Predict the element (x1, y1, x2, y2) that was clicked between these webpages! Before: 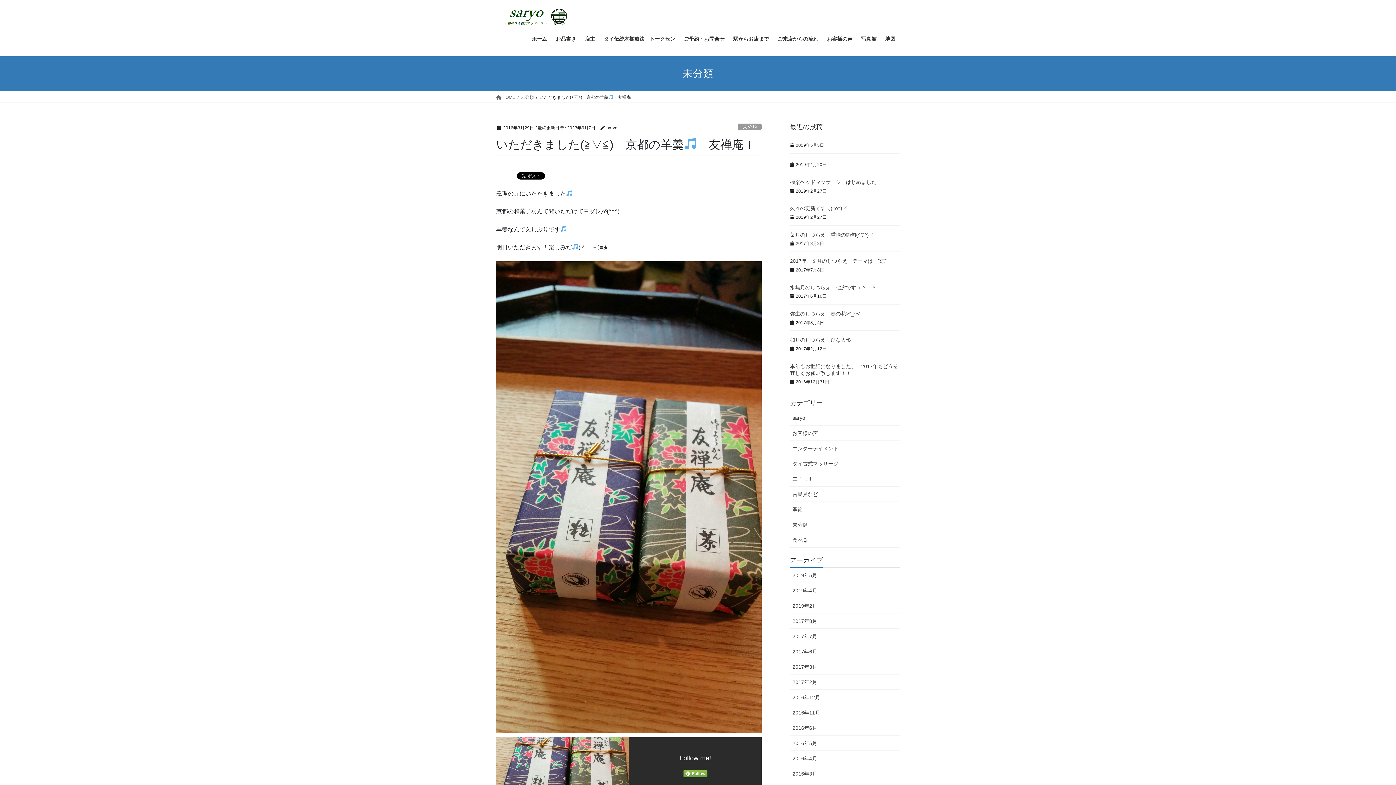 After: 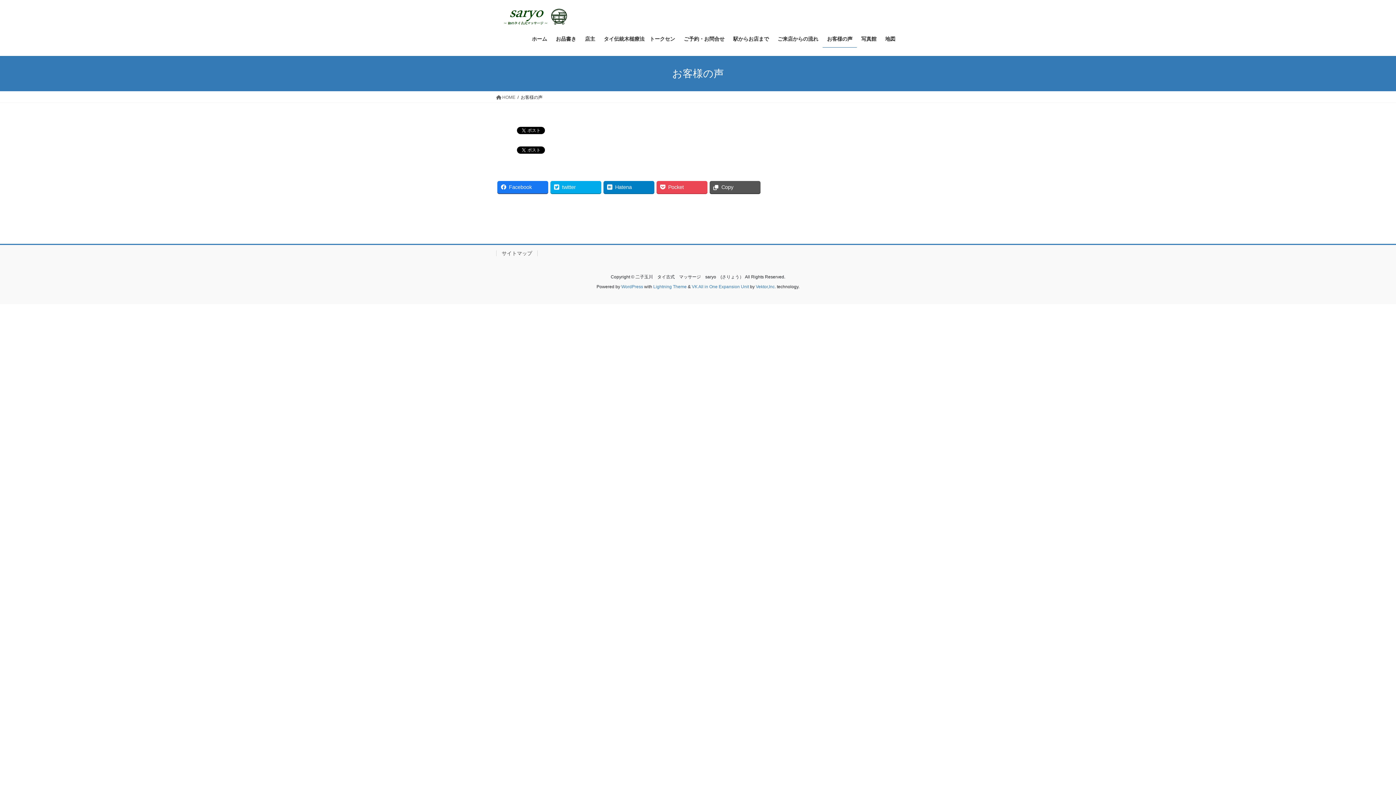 Action: bbox: (822, 30, 857, 47) label: お客様の声